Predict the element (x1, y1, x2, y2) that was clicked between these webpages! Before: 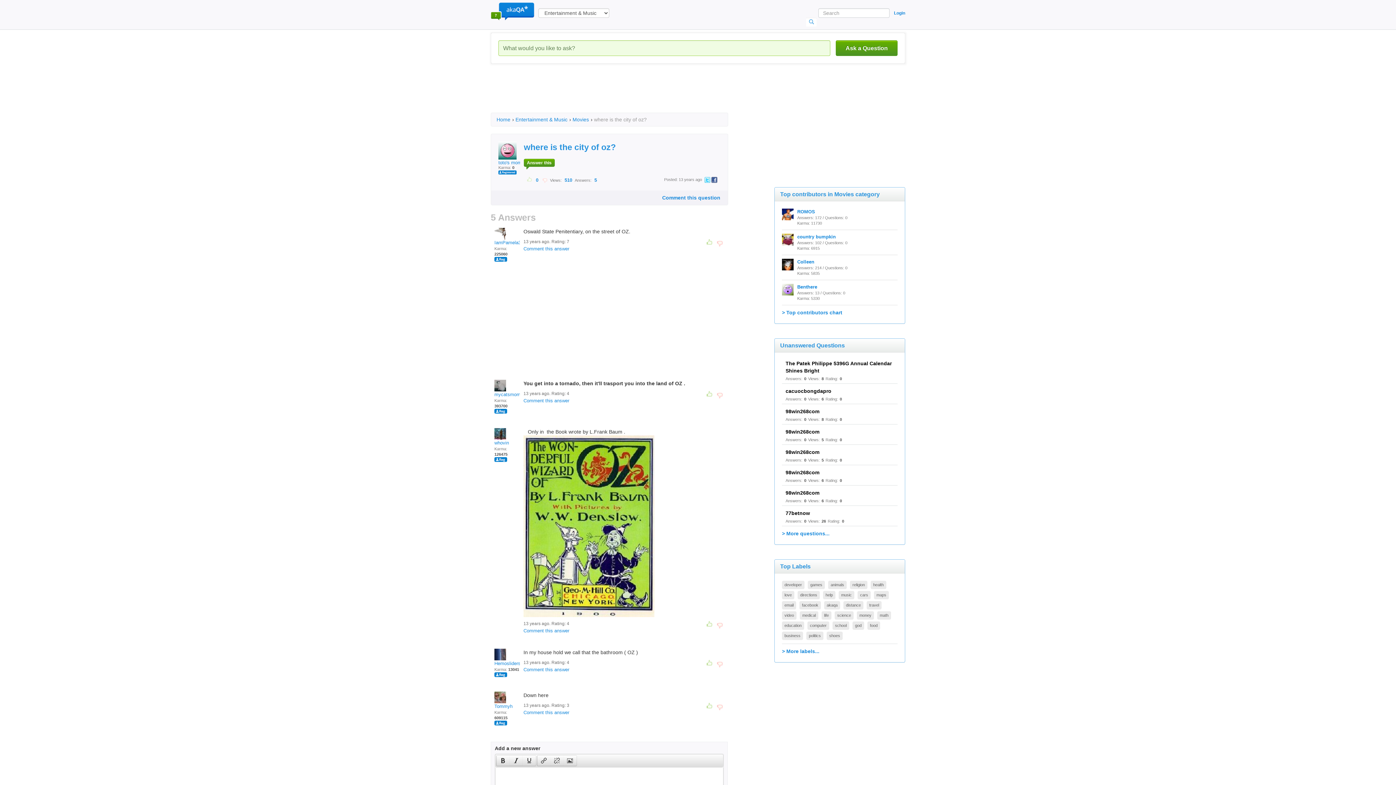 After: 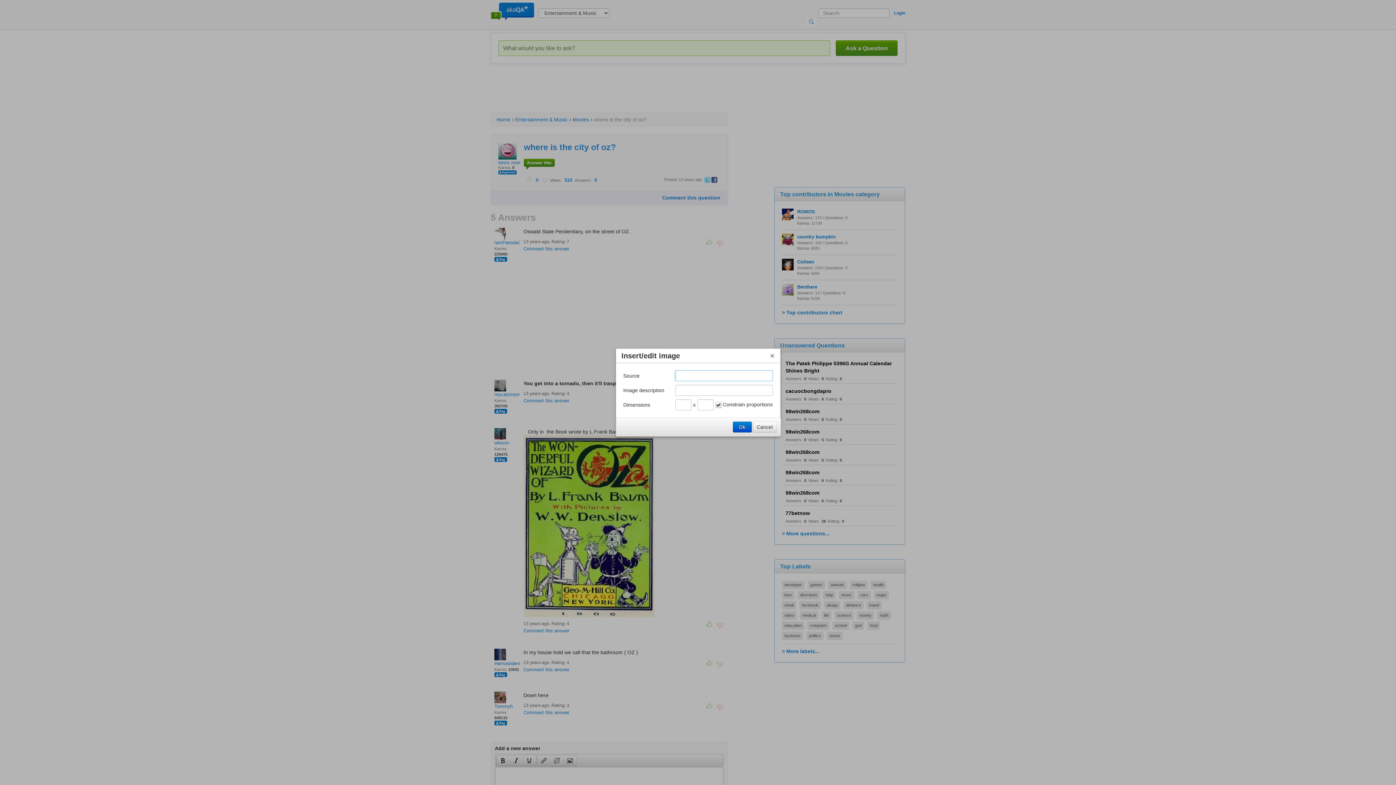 Action: bbox: (563, 756, 576, 766)